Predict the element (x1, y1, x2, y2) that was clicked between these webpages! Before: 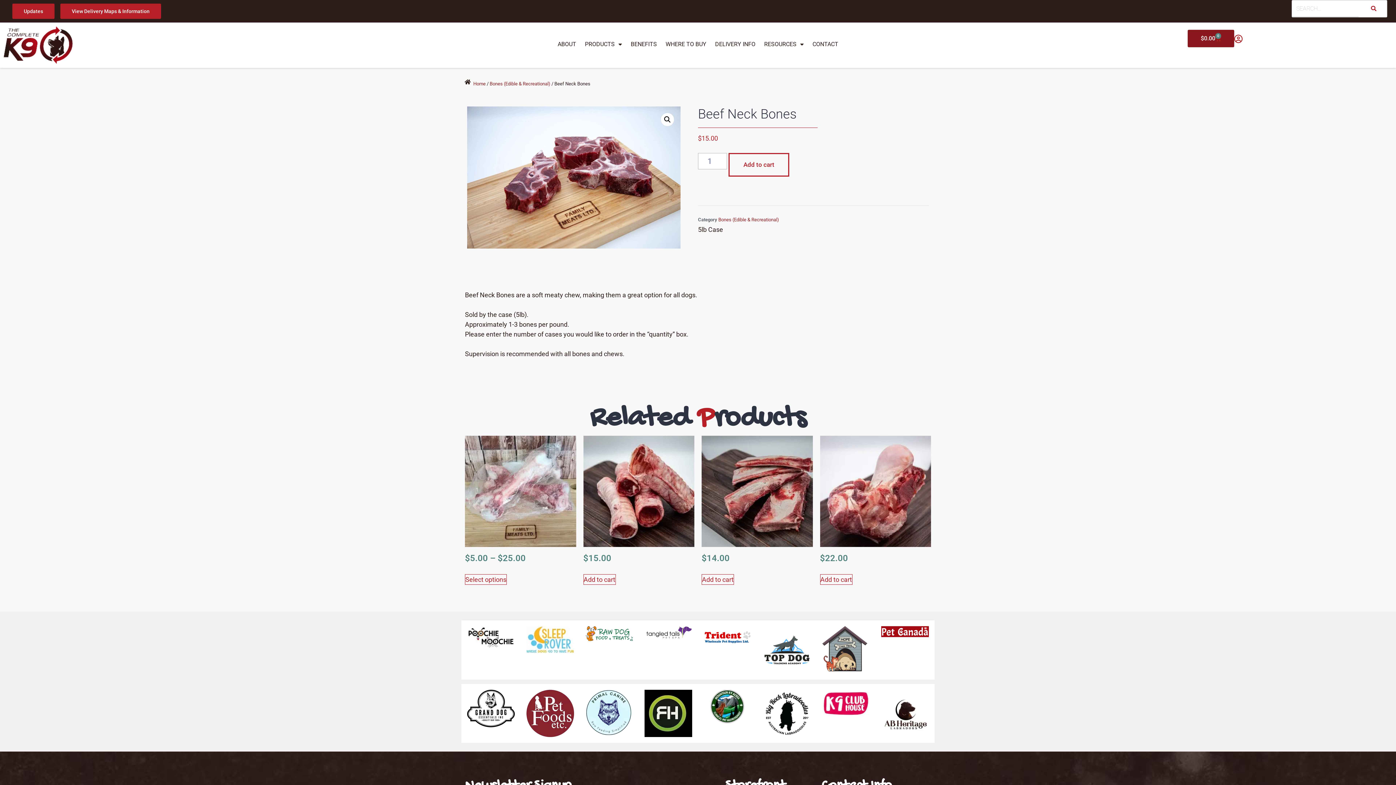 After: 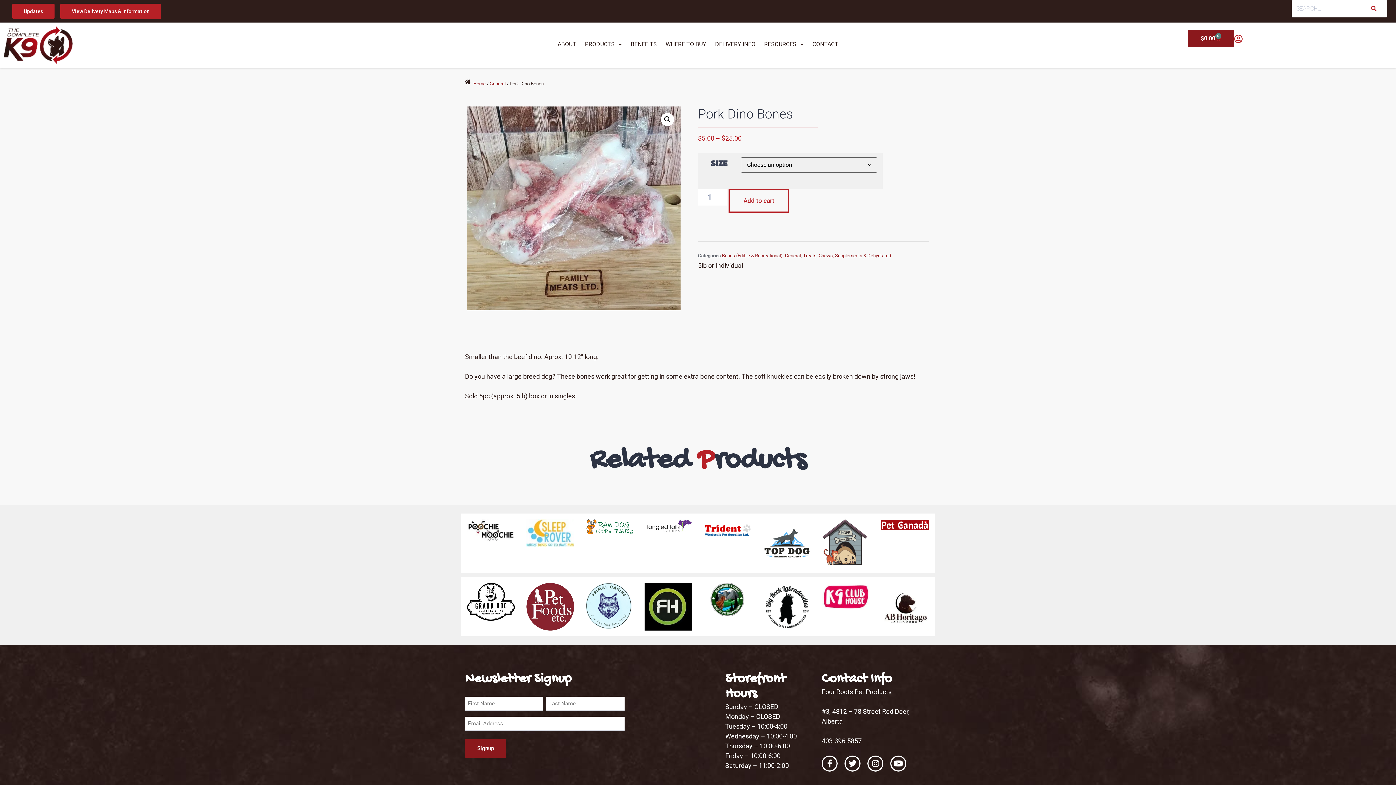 Action: label: Select options for “Pork Dino Bones” bbox: (465, 574, 506, 585)